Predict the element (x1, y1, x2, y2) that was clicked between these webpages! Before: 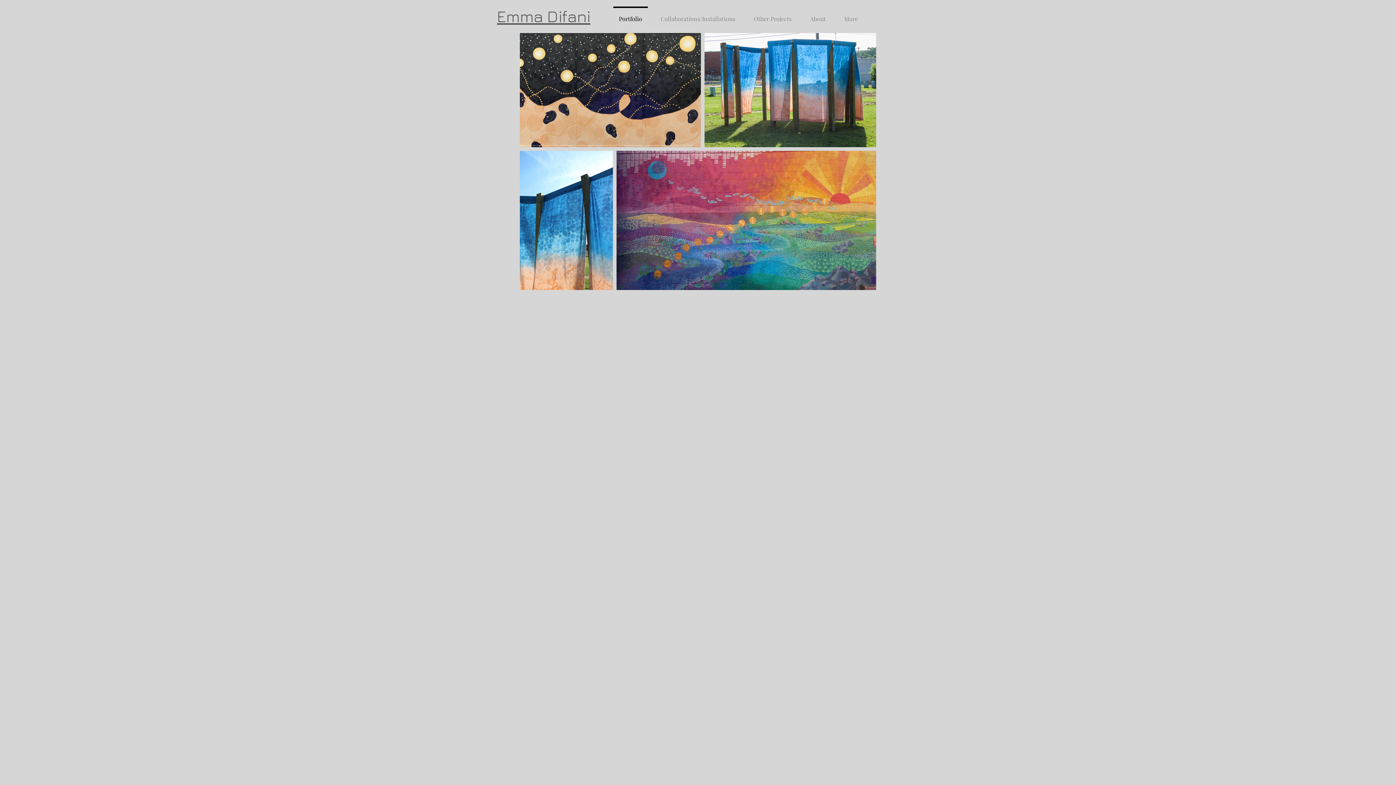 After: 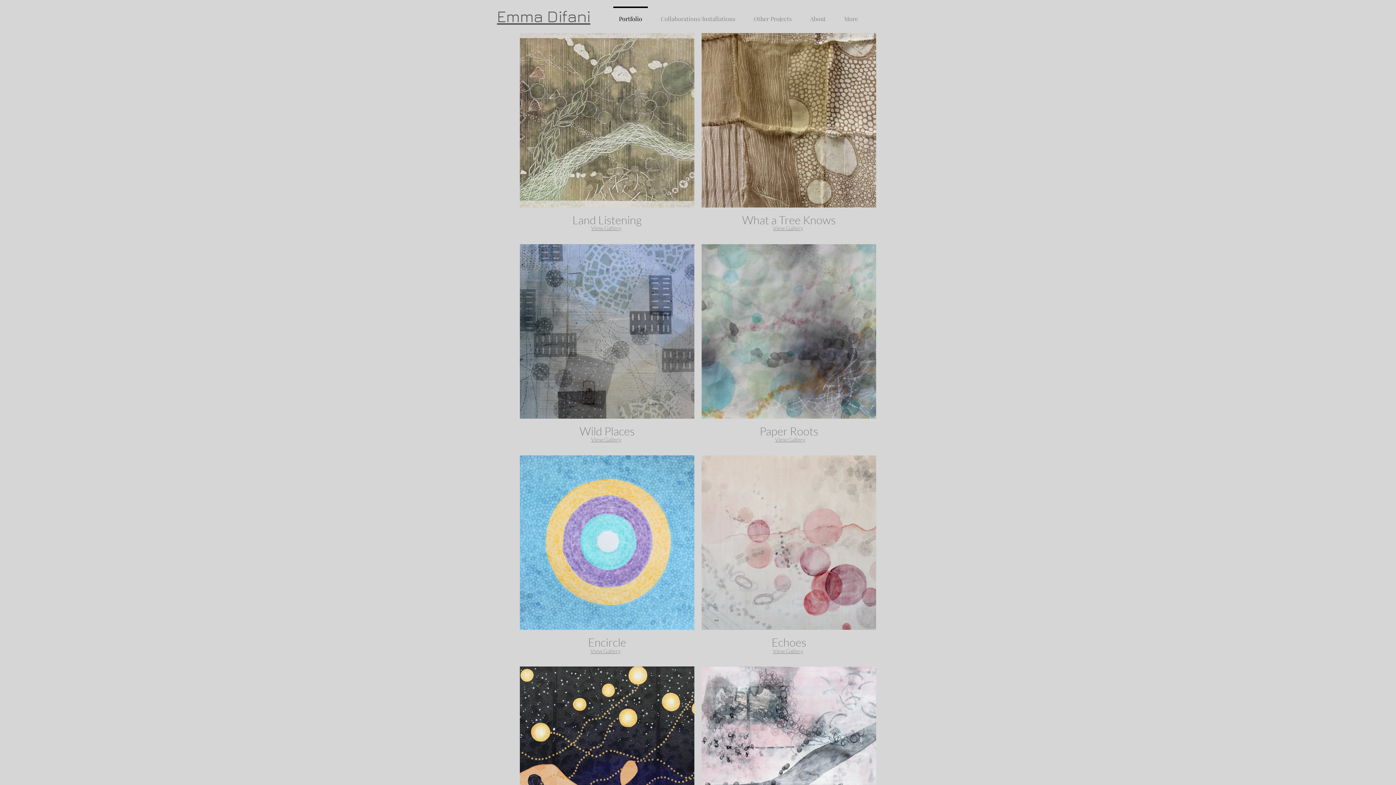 Action: bbox: (497, 6, 590, 25) label: Emma Difani